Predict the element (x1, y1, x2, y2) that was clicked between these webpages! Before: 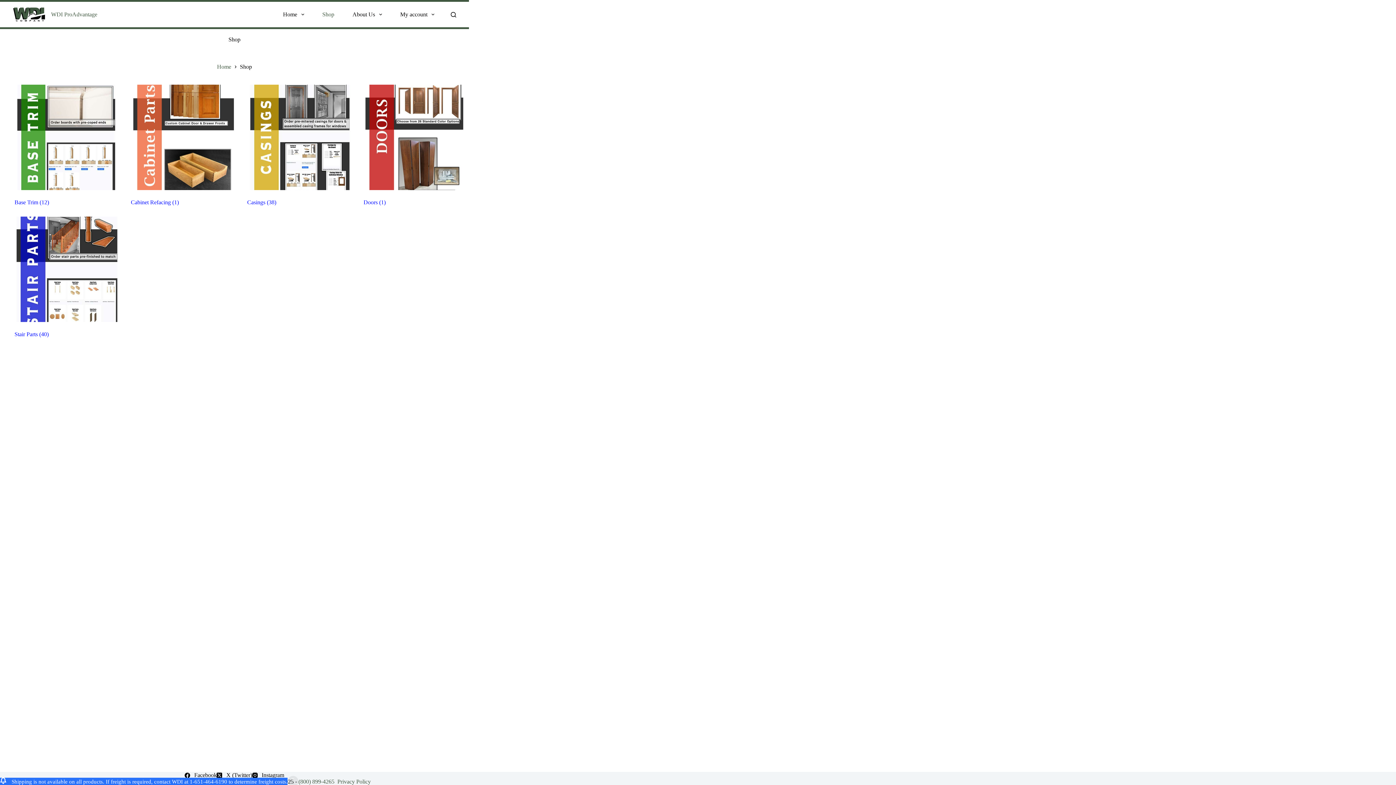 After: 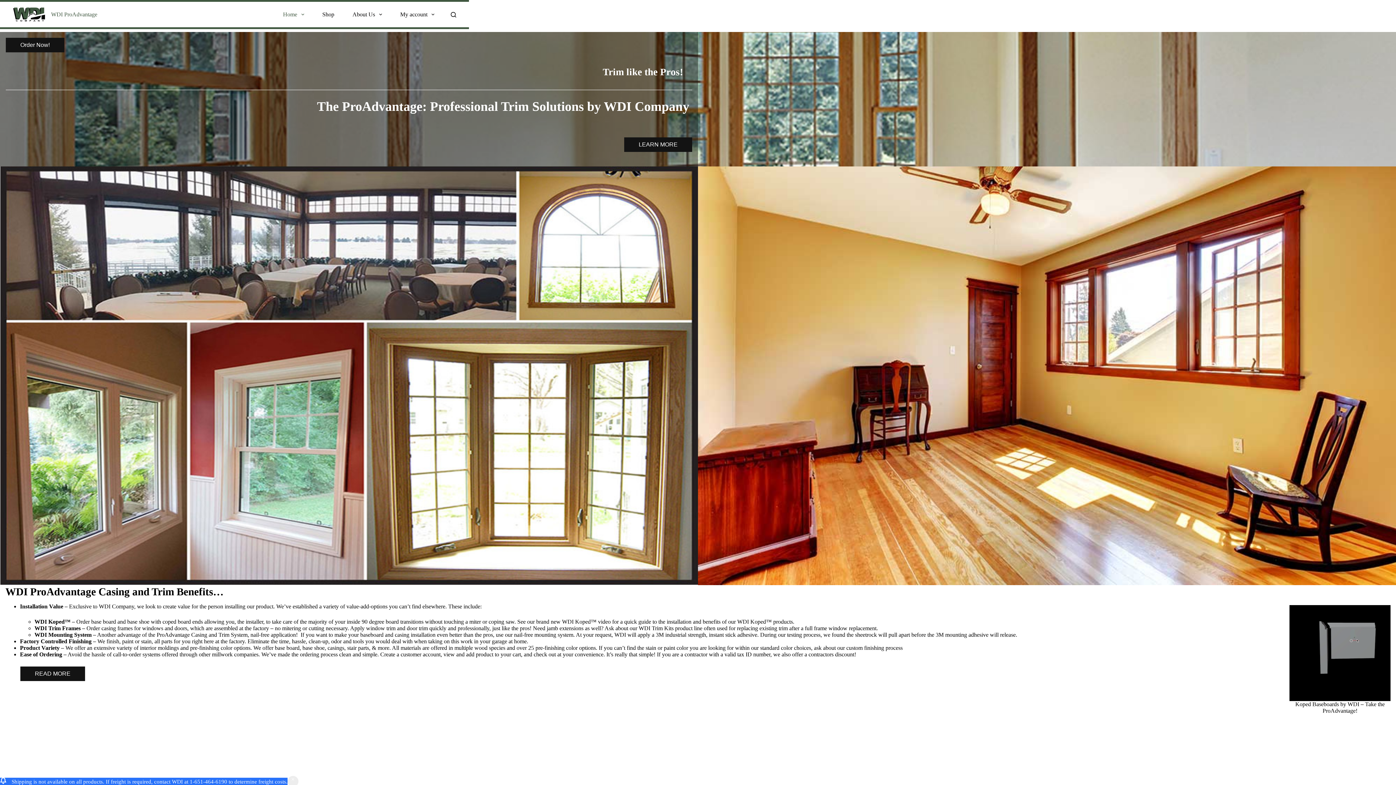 Action: bbox: (217, 63, 231, 70) label: Home